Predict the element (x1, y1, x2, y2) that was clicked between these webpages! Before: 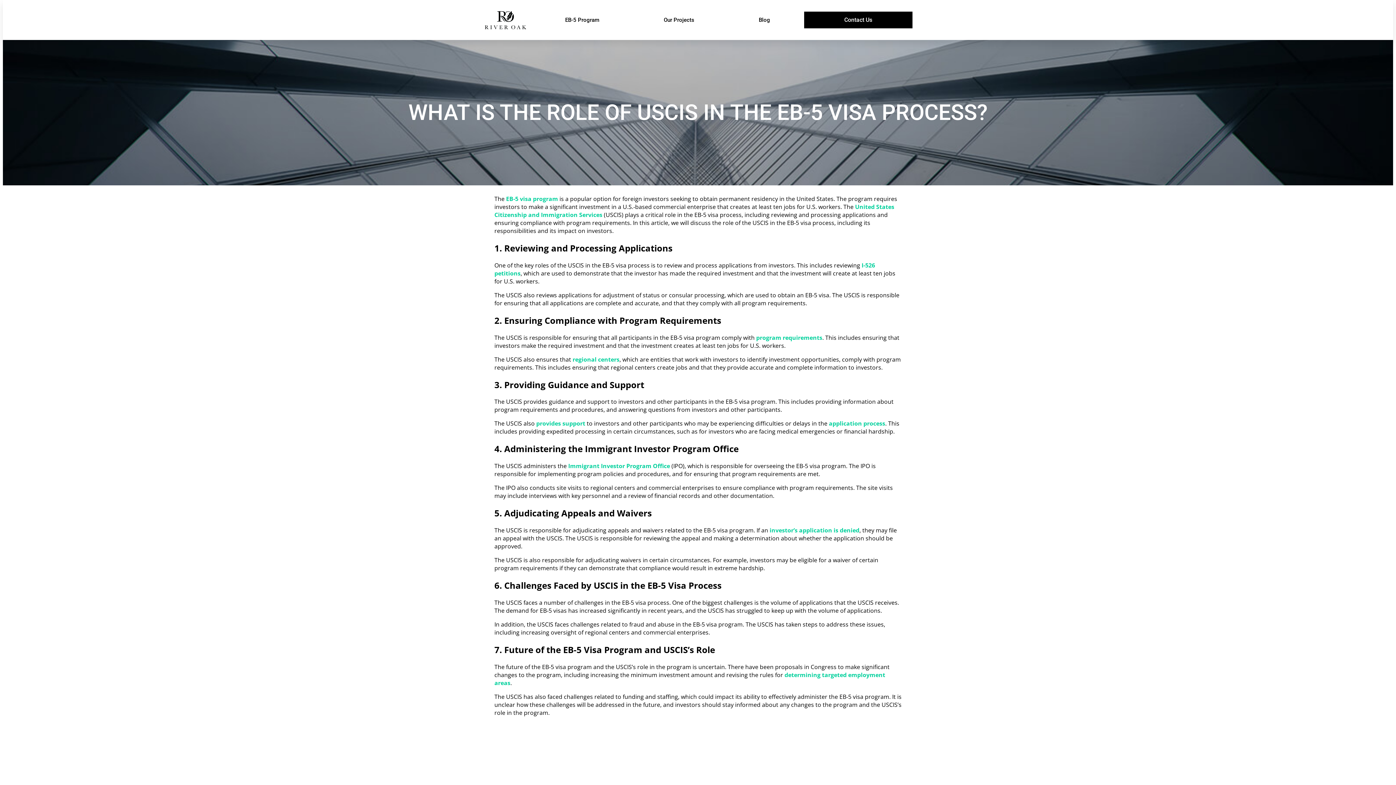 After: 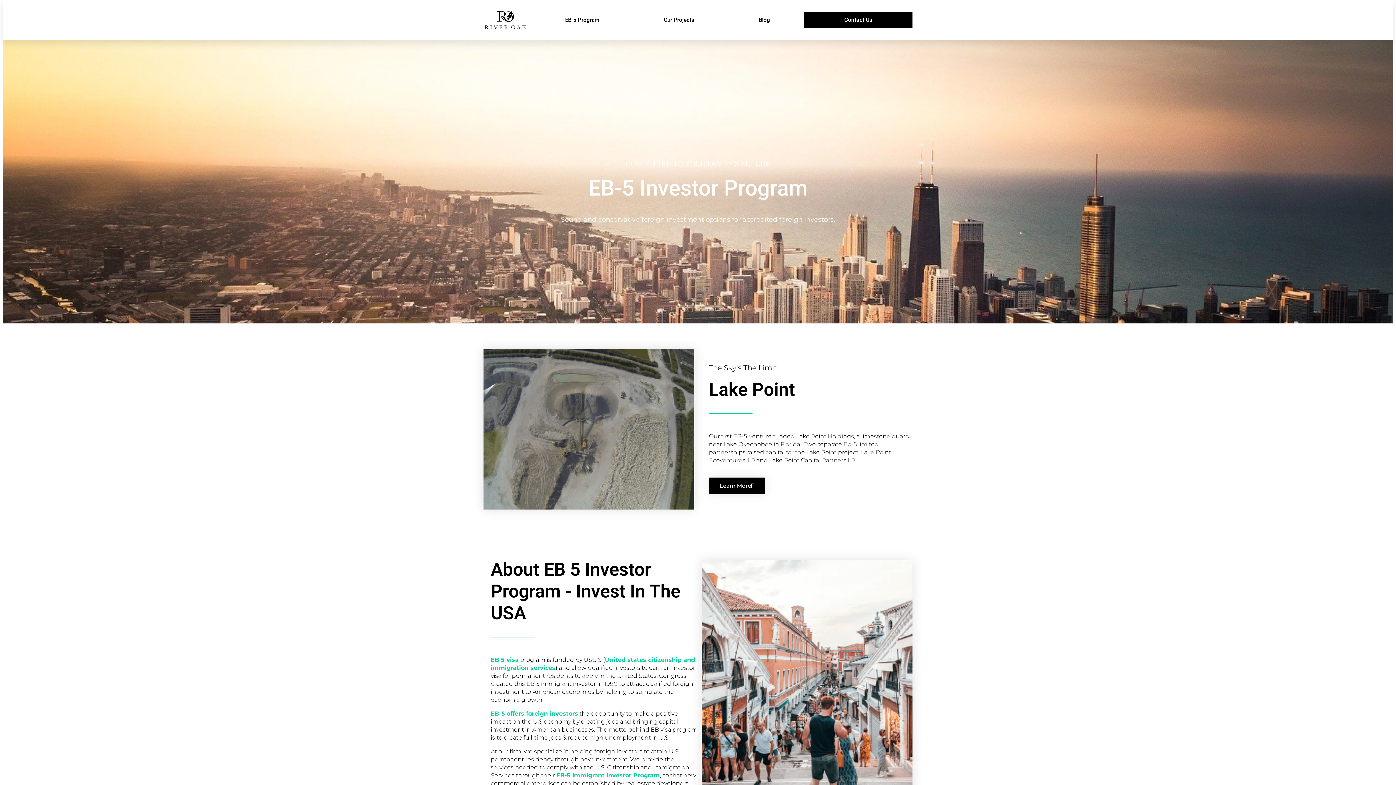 Action: bbox: (483, 9, 527, 30)